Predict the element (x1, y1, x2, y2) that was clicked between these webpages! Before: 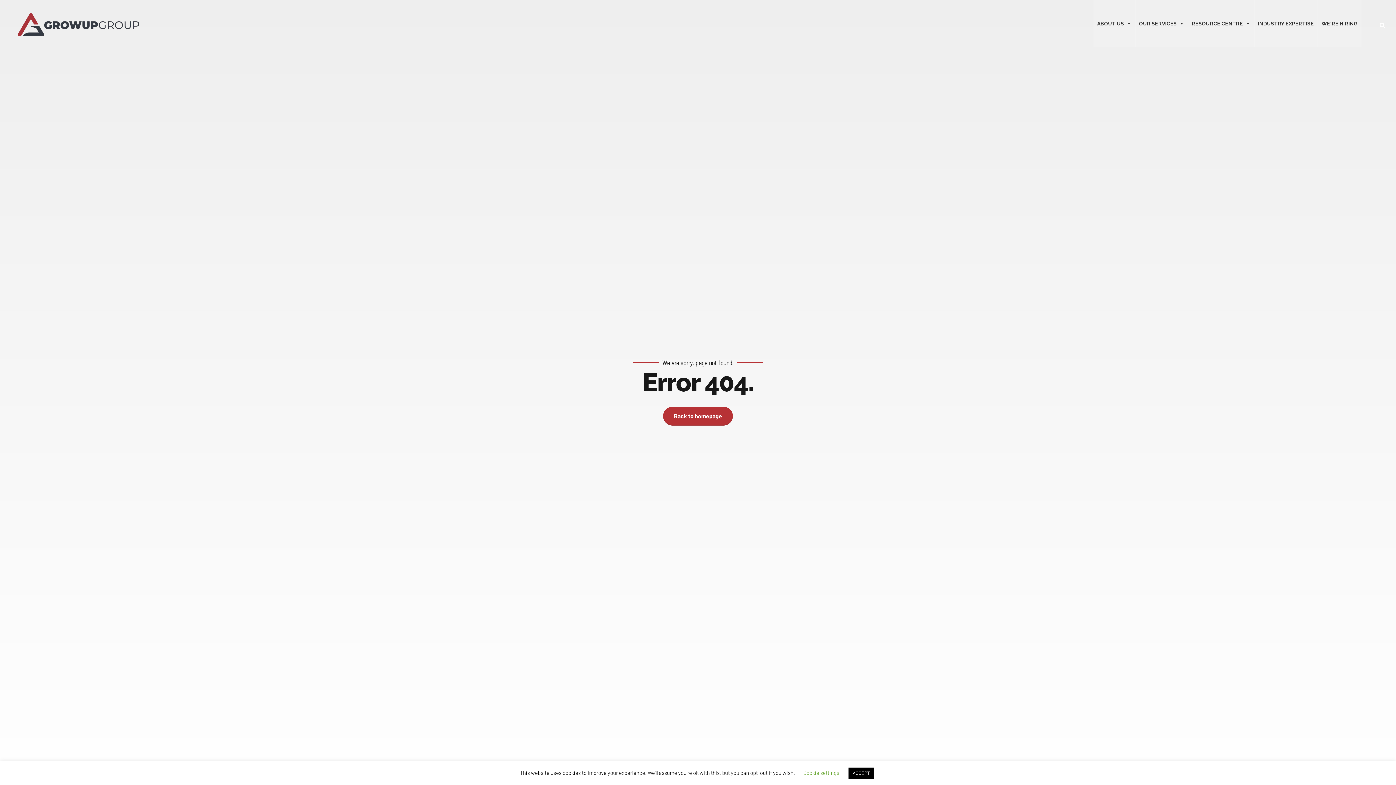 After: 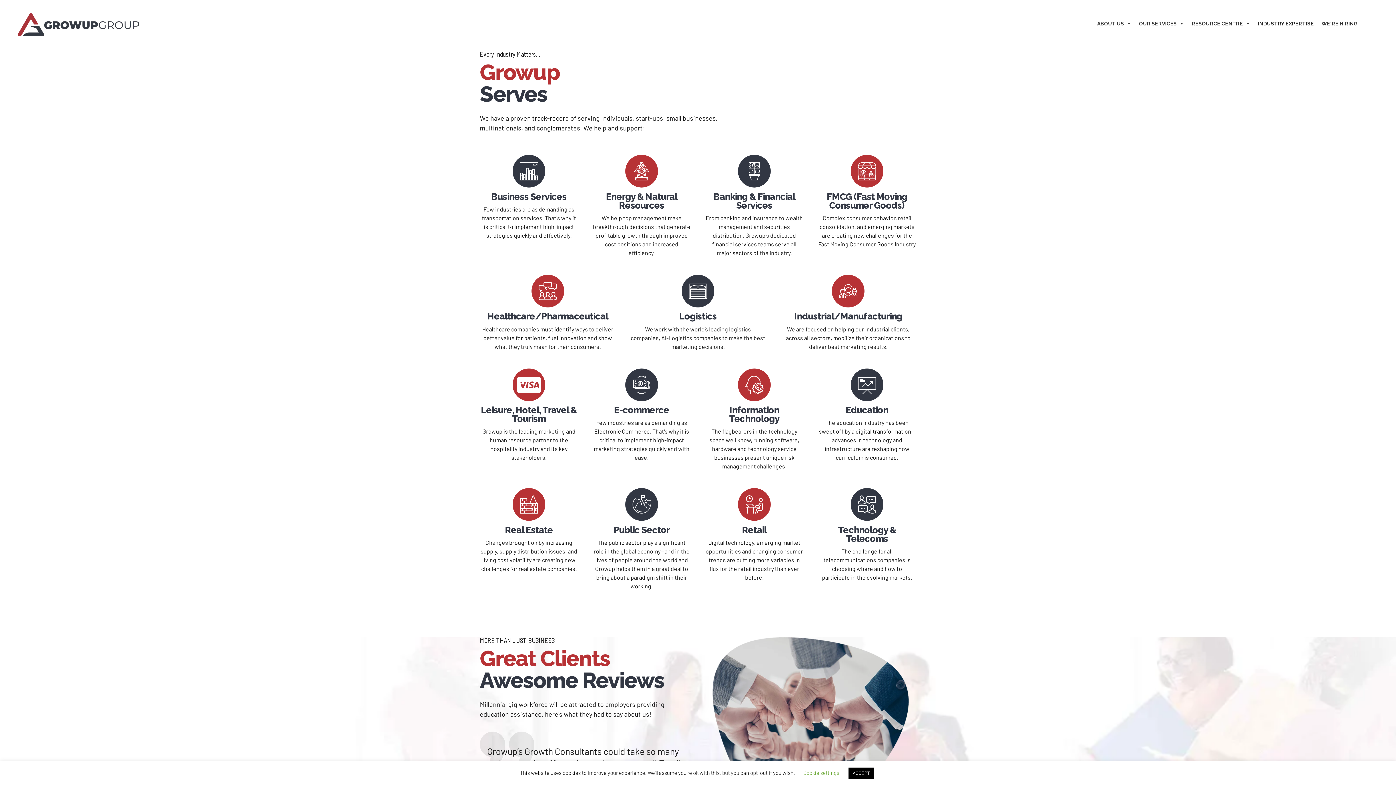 Action: bbox: (1254, 0, 1317, 47) label: INDUSTRY EXPERTISE